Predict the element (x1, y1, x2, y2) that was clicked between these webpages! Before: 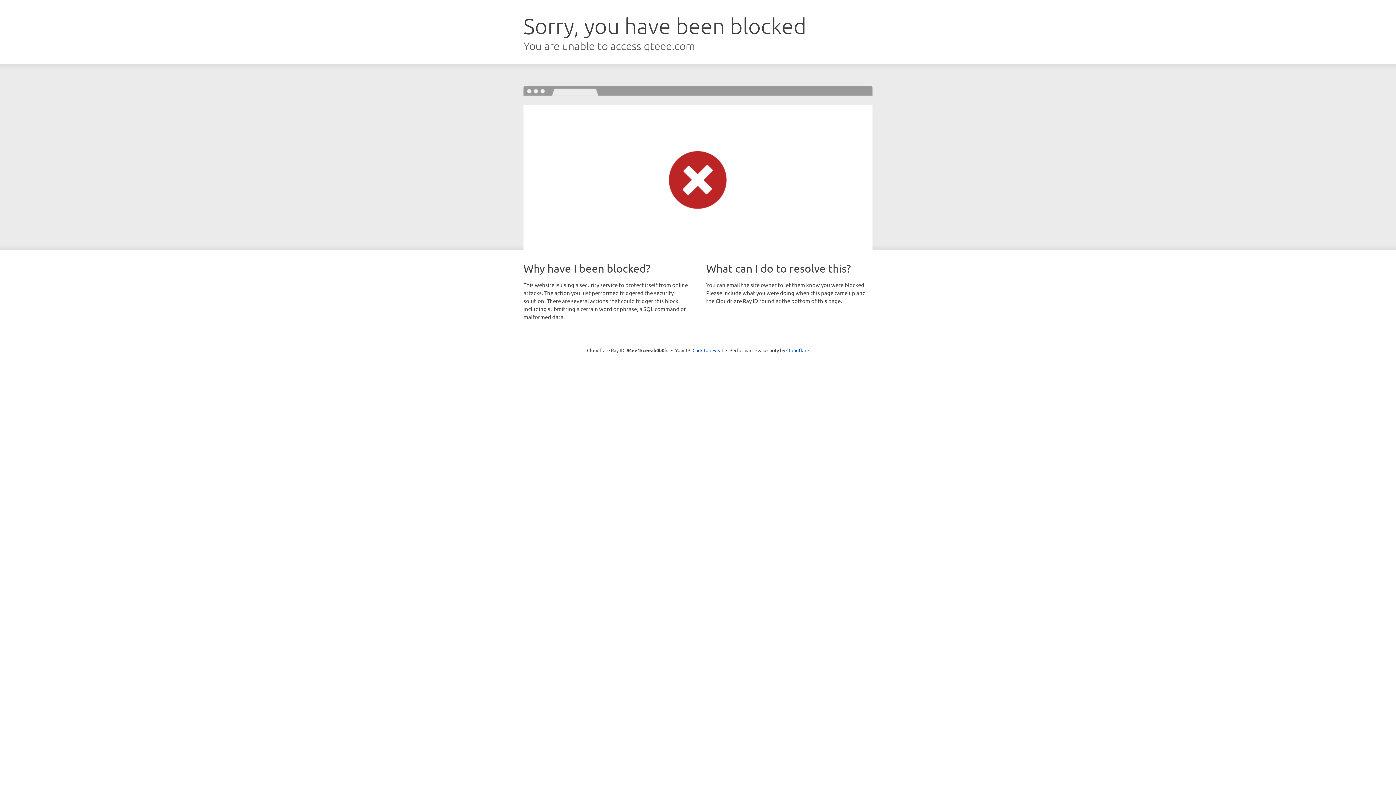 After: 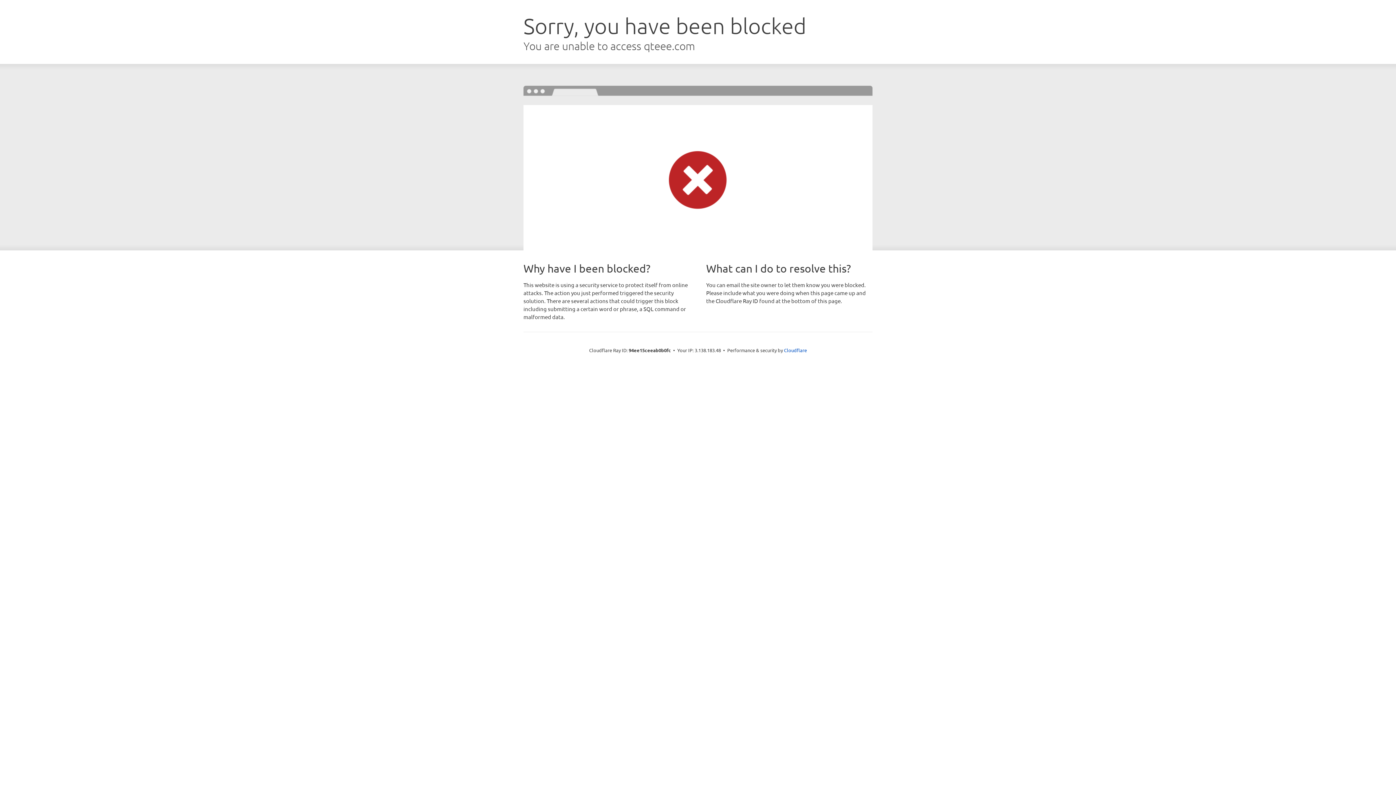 Action: bbox: (692, 346, 723, 353) label: Click to reveal